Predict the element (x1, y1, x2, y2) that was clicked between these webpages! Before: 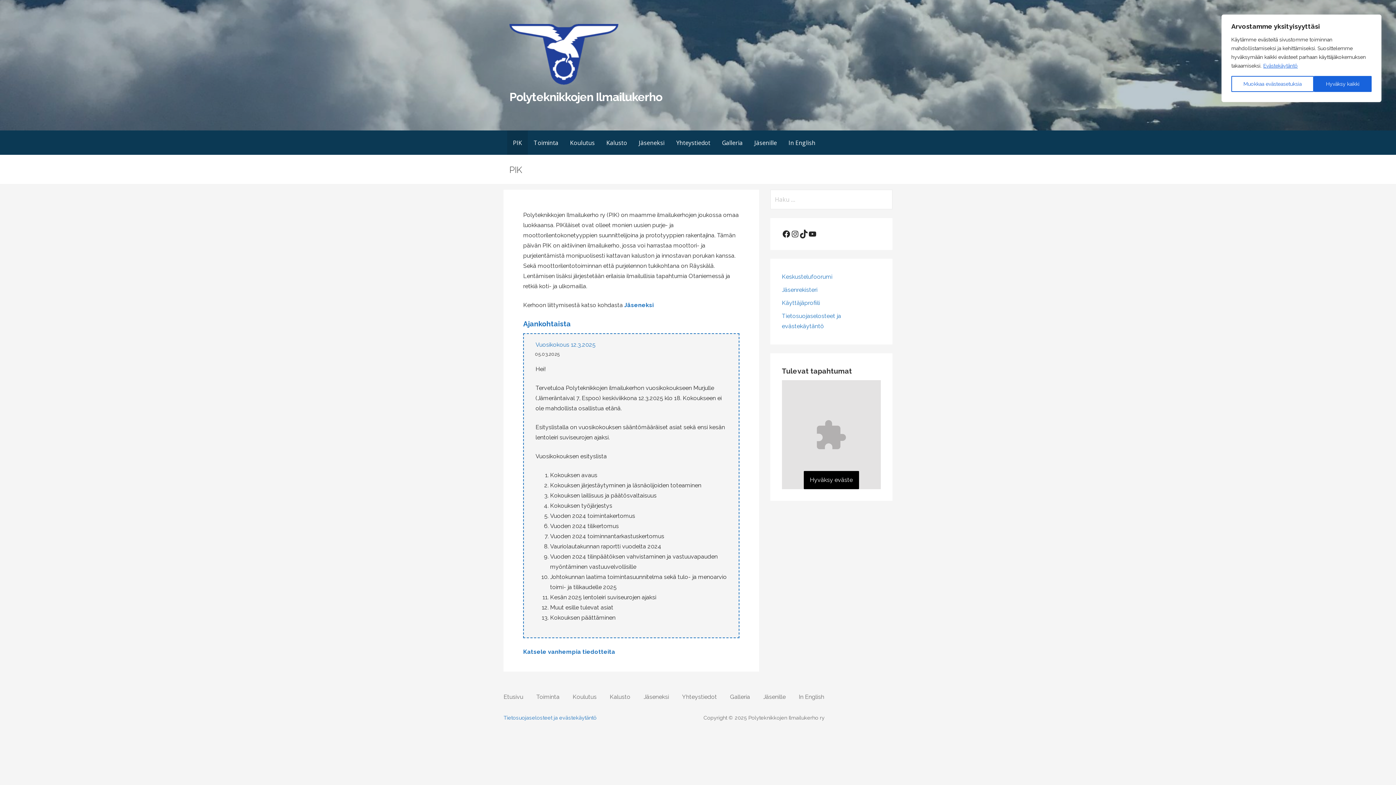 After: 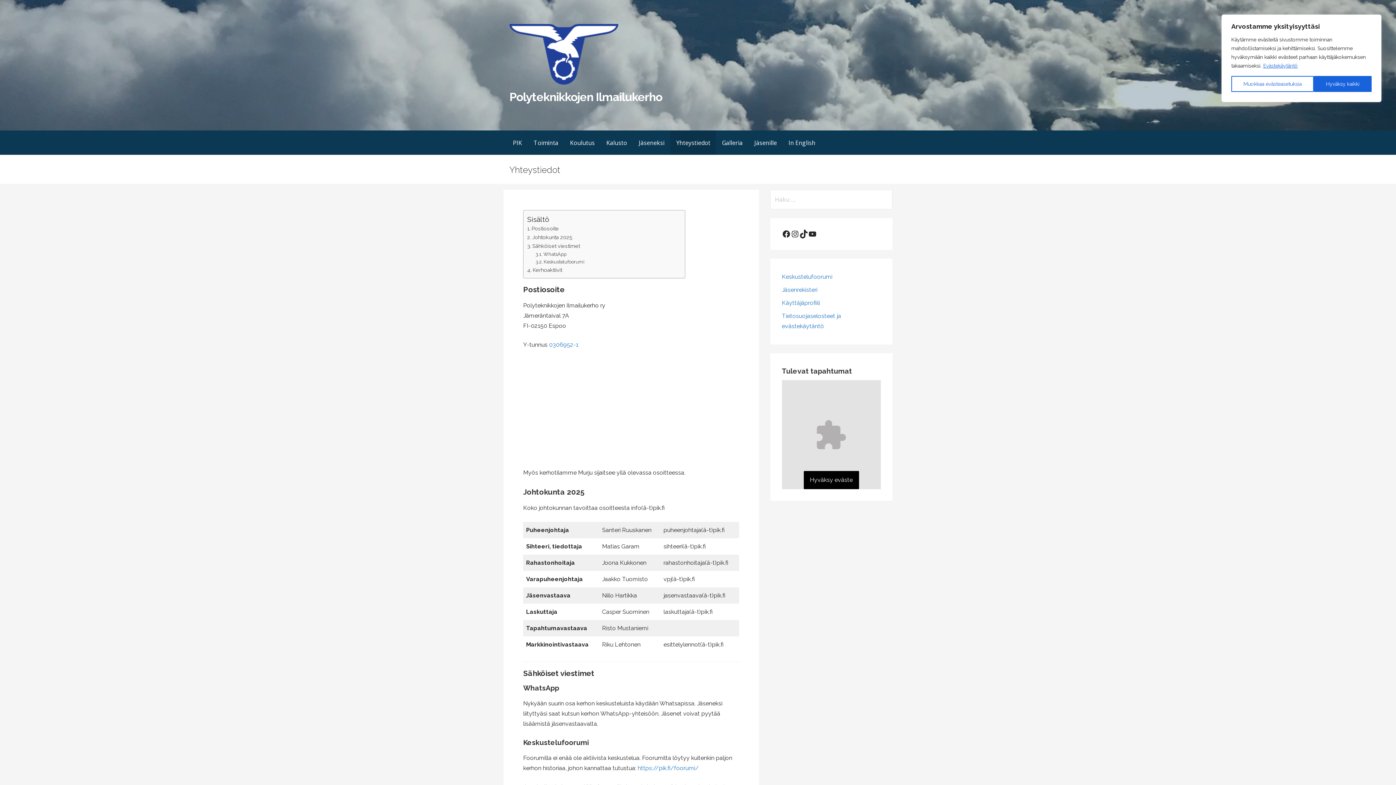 Action: label: Yhteystiedot bbox: (670, 130, 716, 155)